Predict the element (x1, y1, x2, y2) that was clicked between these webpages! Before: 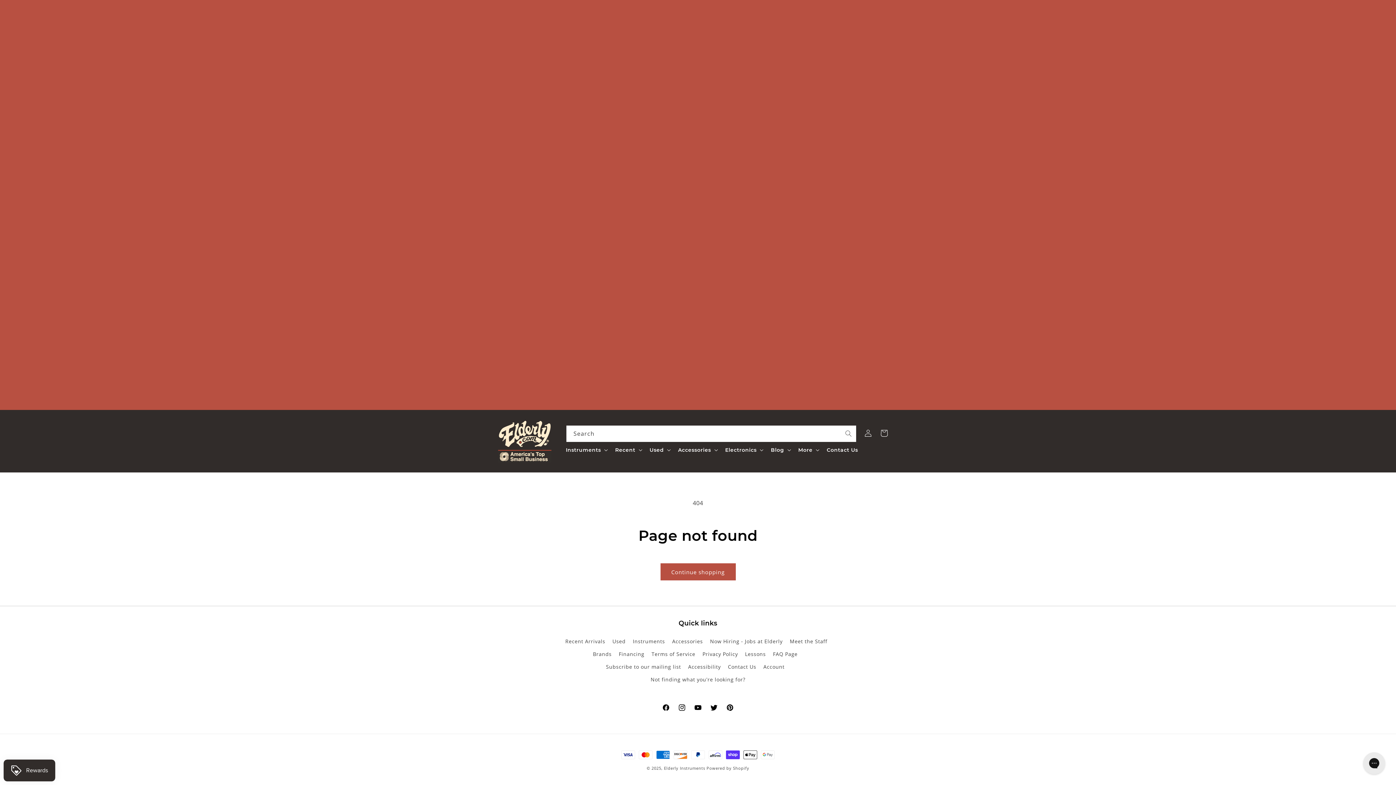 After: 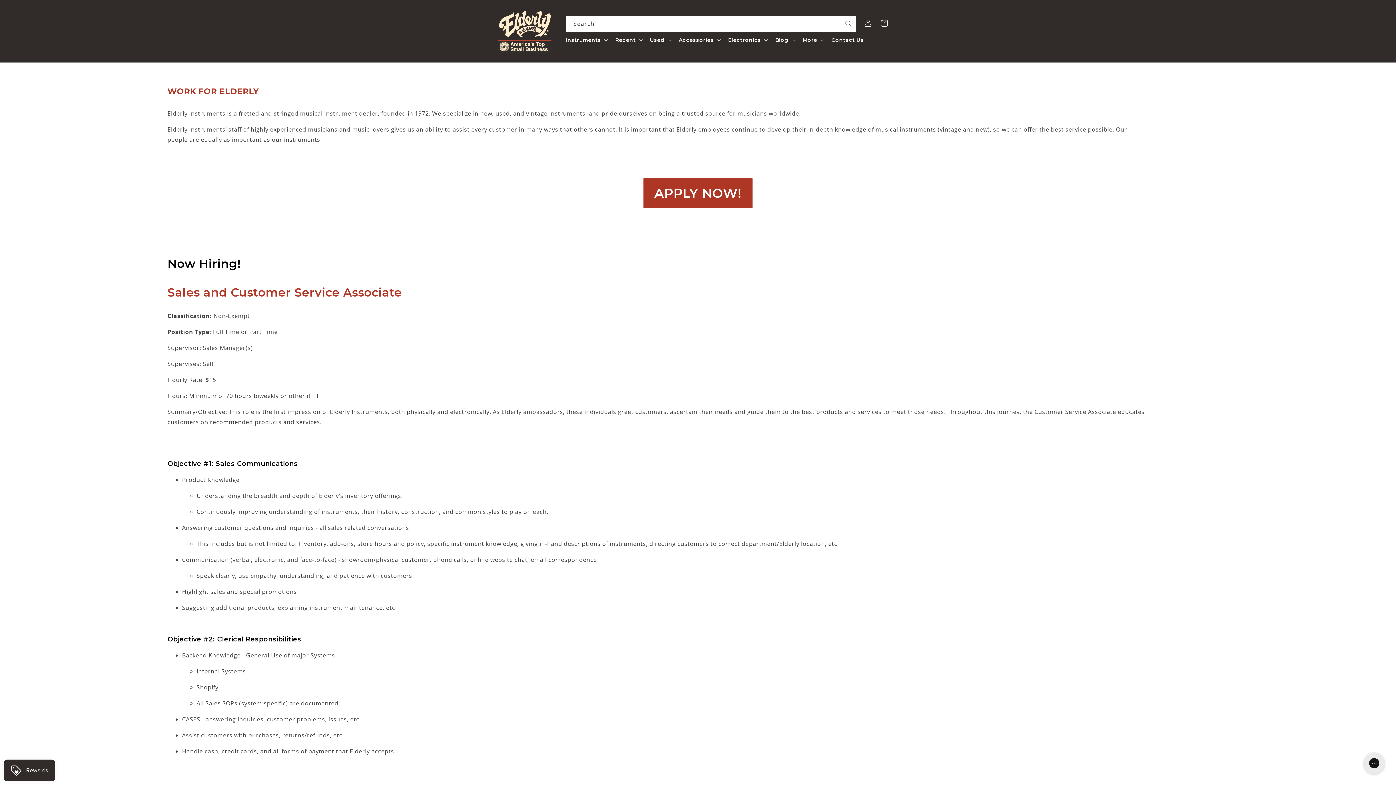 Action: bbox: (710, 635, 782, 648) label: Now Hiring - Jobs at Elderly